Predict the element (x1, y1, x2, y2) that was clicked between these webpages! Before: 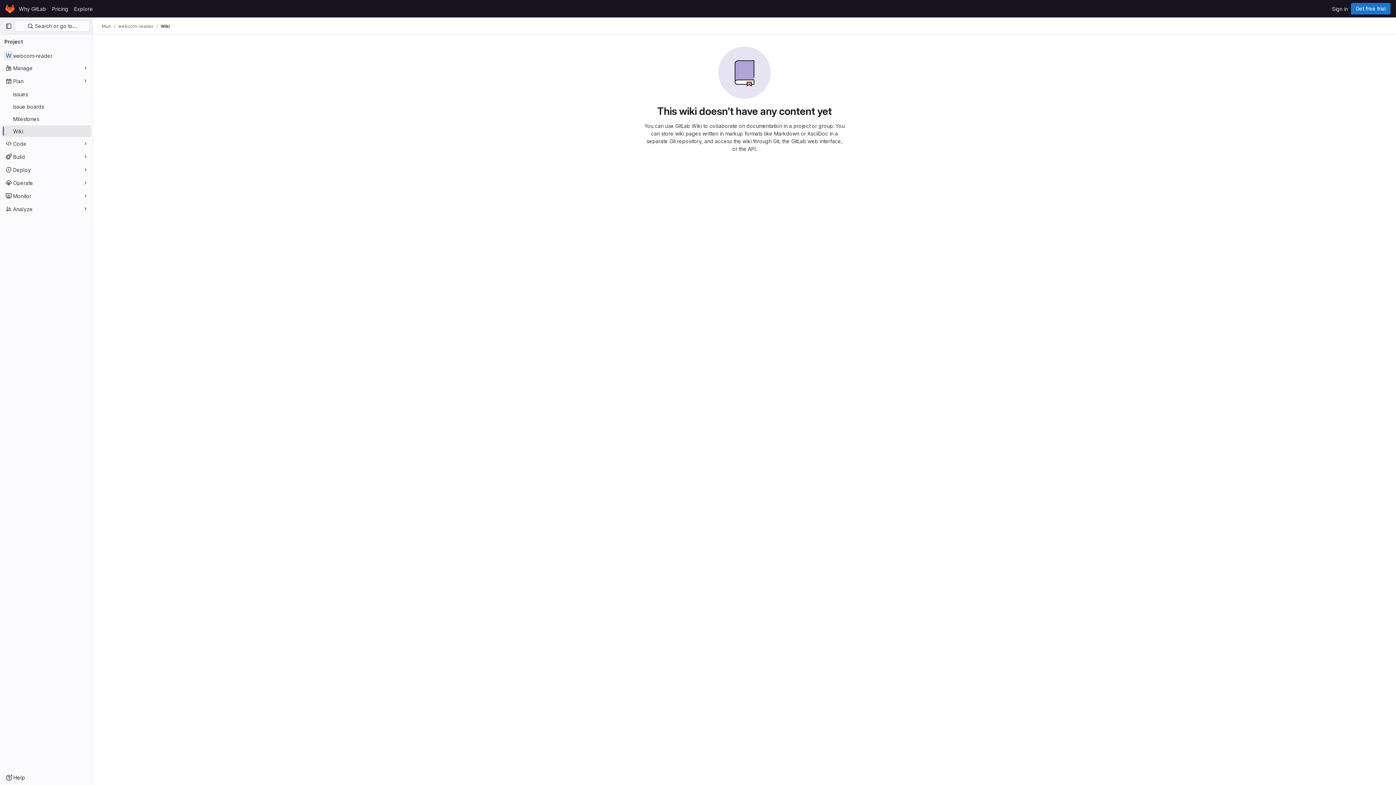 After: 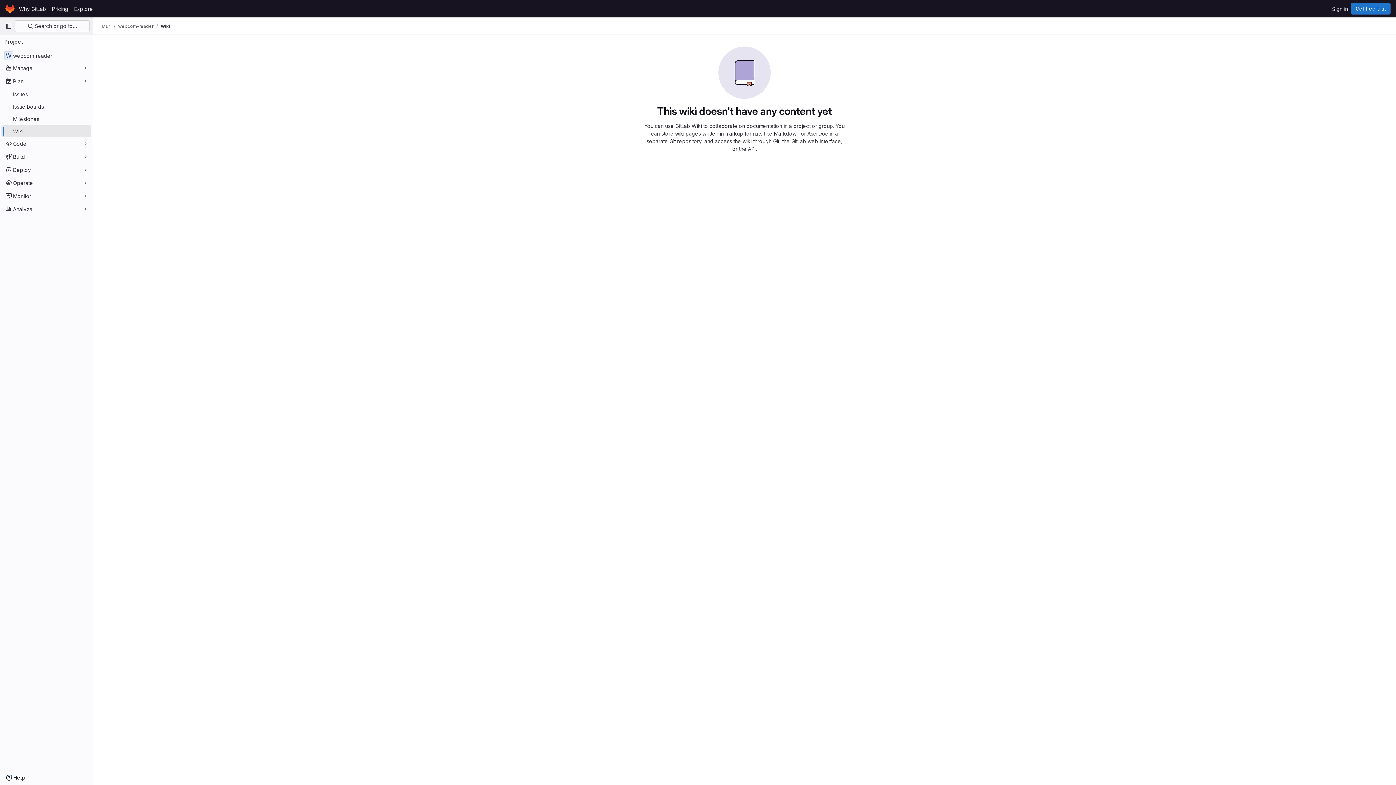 Action: label: Wiki bbox: (160, 23, 169, 29)